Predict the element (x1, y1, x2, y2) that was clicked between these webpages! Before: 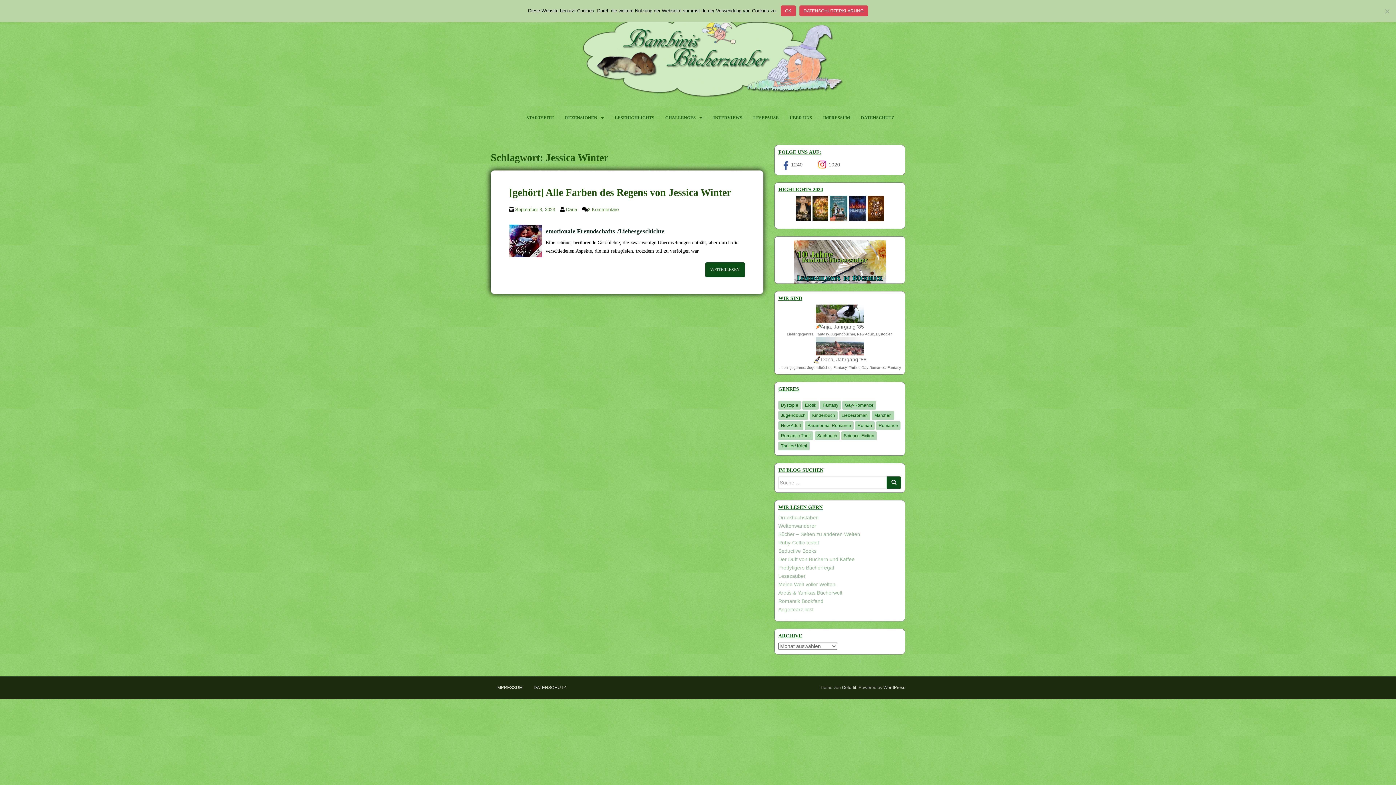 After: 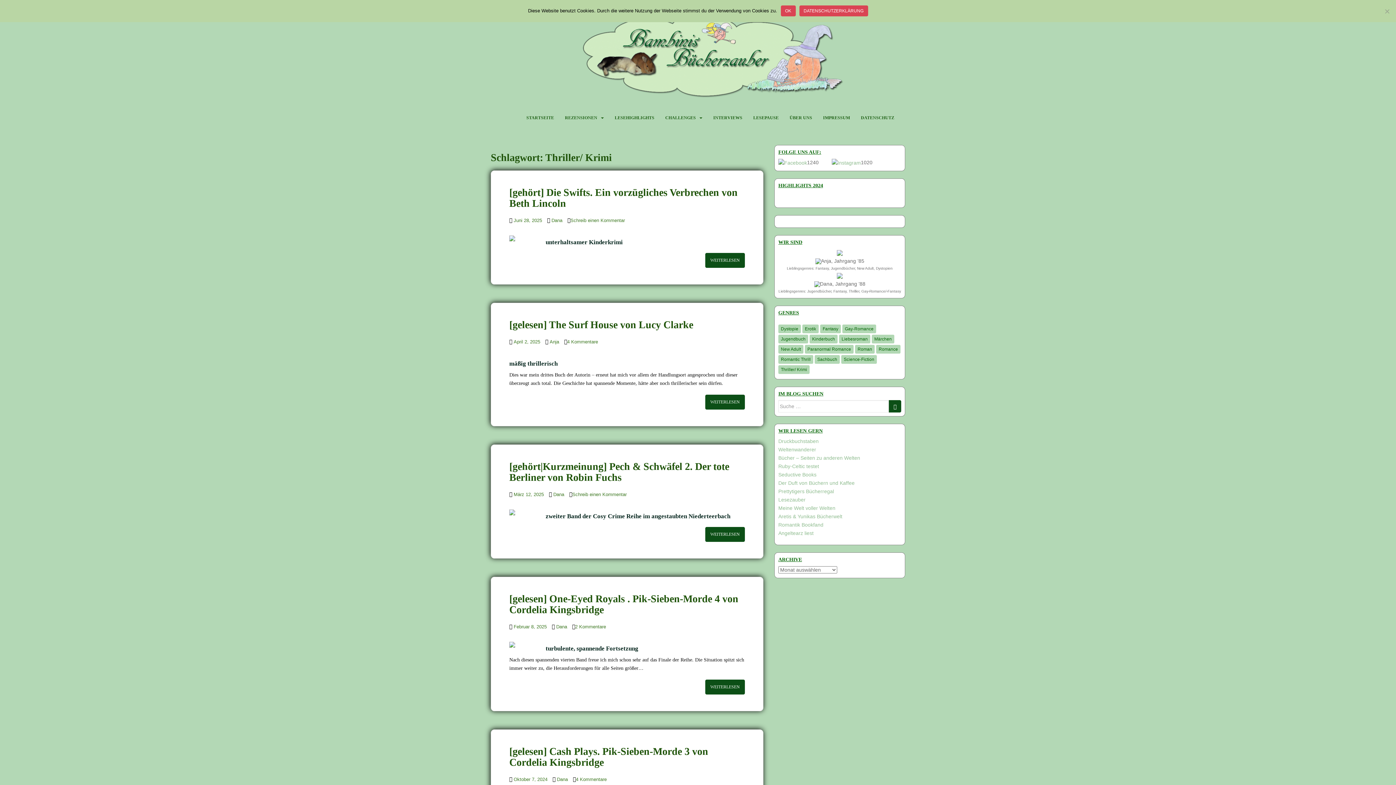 Action: label: Thriller/ Krimi (190 Einträge) bbox: (778, 441, 809, 450)